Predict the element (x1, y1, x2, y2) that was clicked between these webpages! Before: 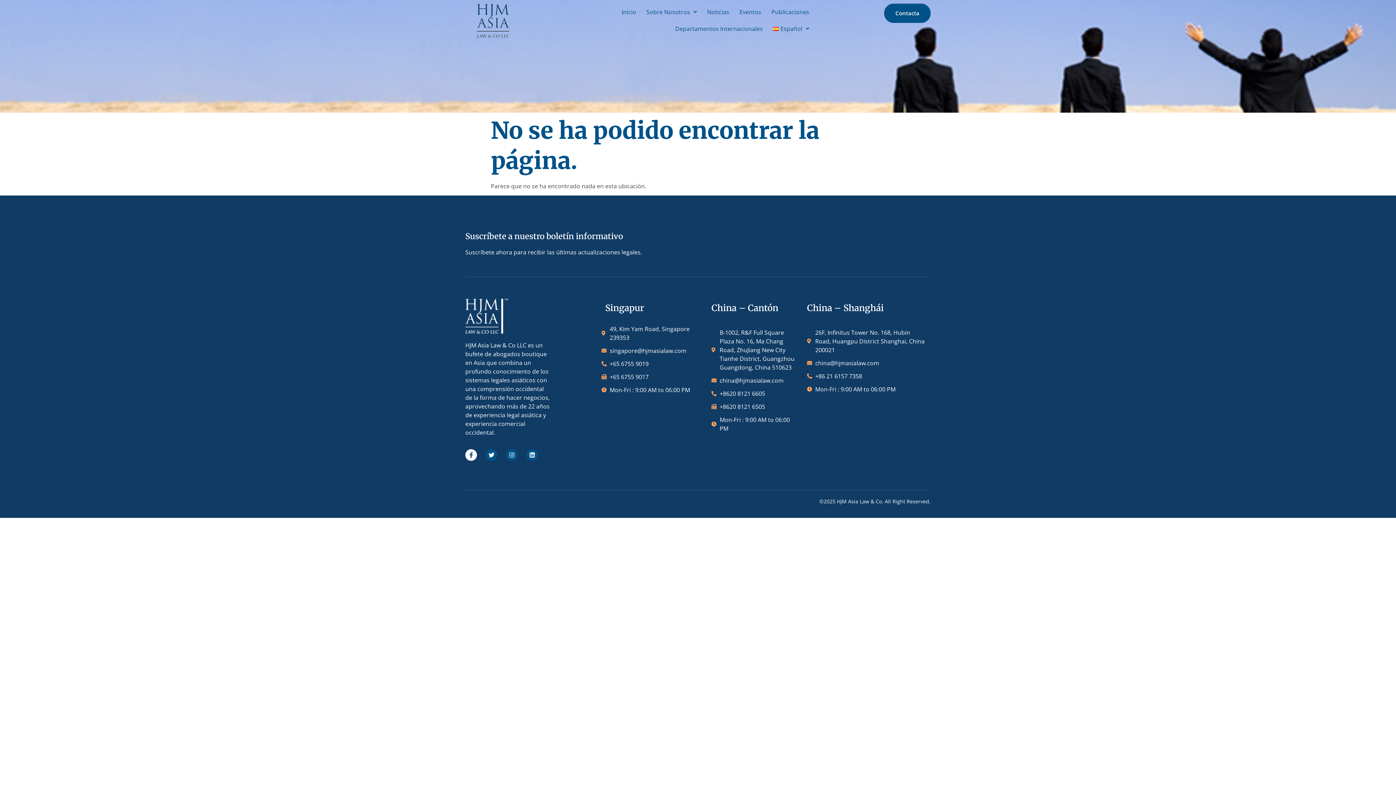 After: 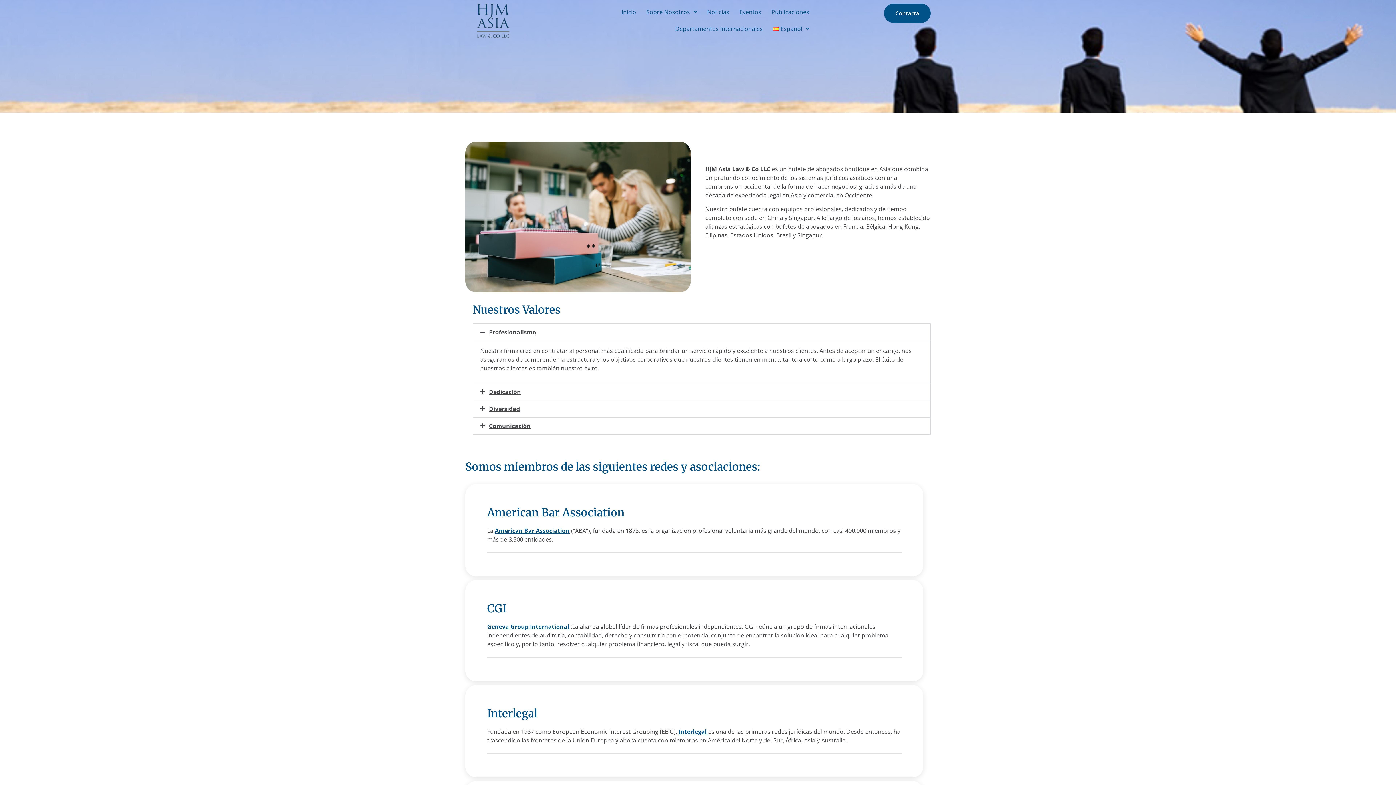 Action: bbox: (641, 3, 702, 20) label: Sobre Nosotros